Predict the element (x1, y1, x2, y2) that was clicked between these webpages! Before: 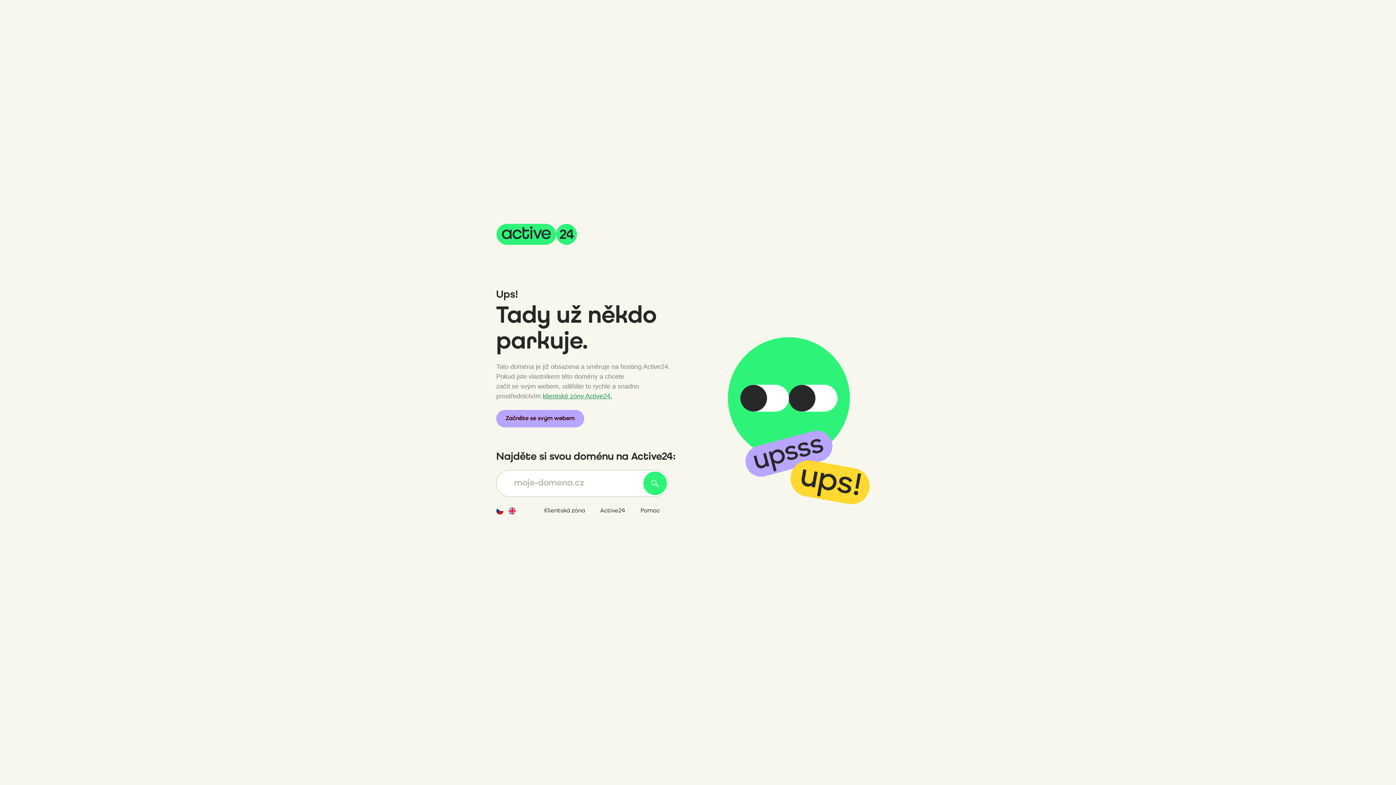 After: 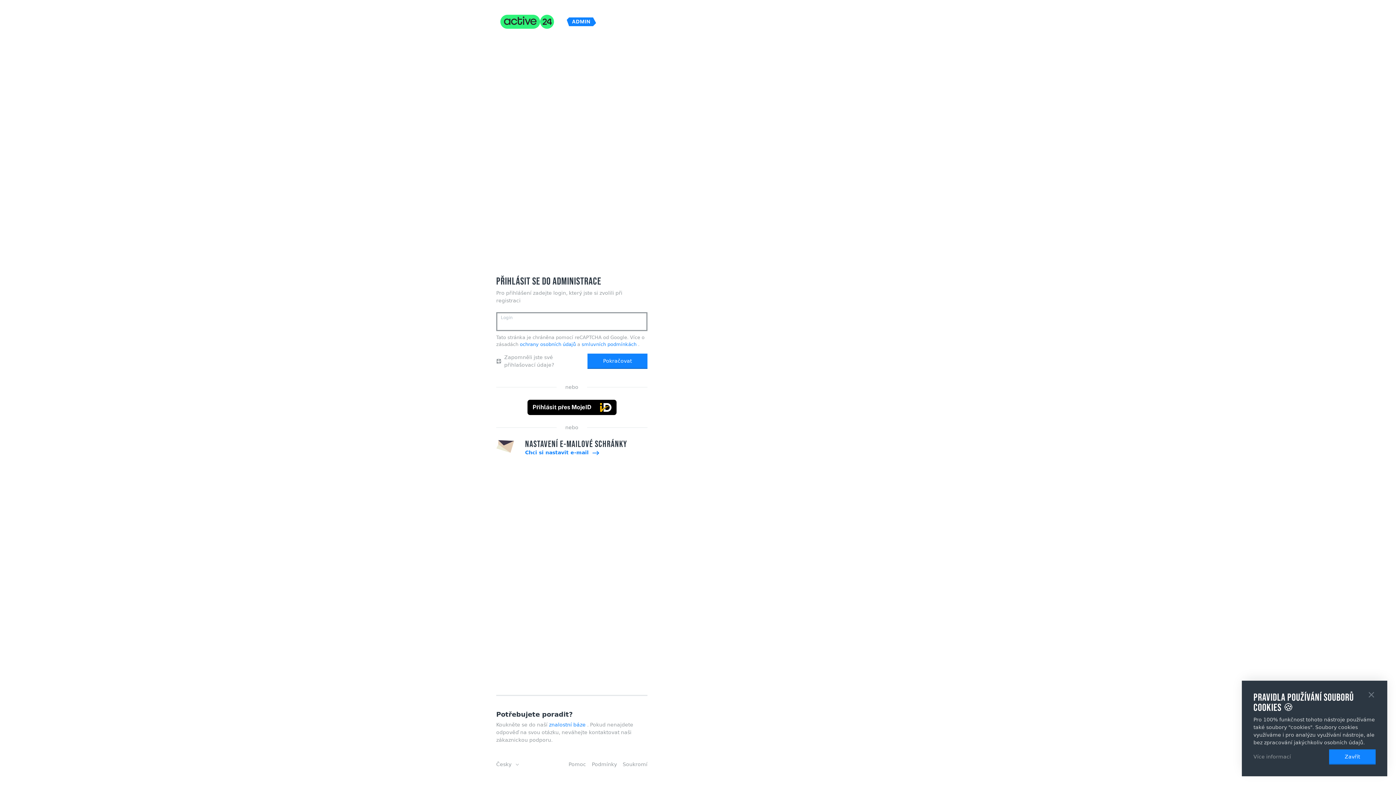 Action: bbox: (542, 392, 612, 400) label: klientské zóny Active24.